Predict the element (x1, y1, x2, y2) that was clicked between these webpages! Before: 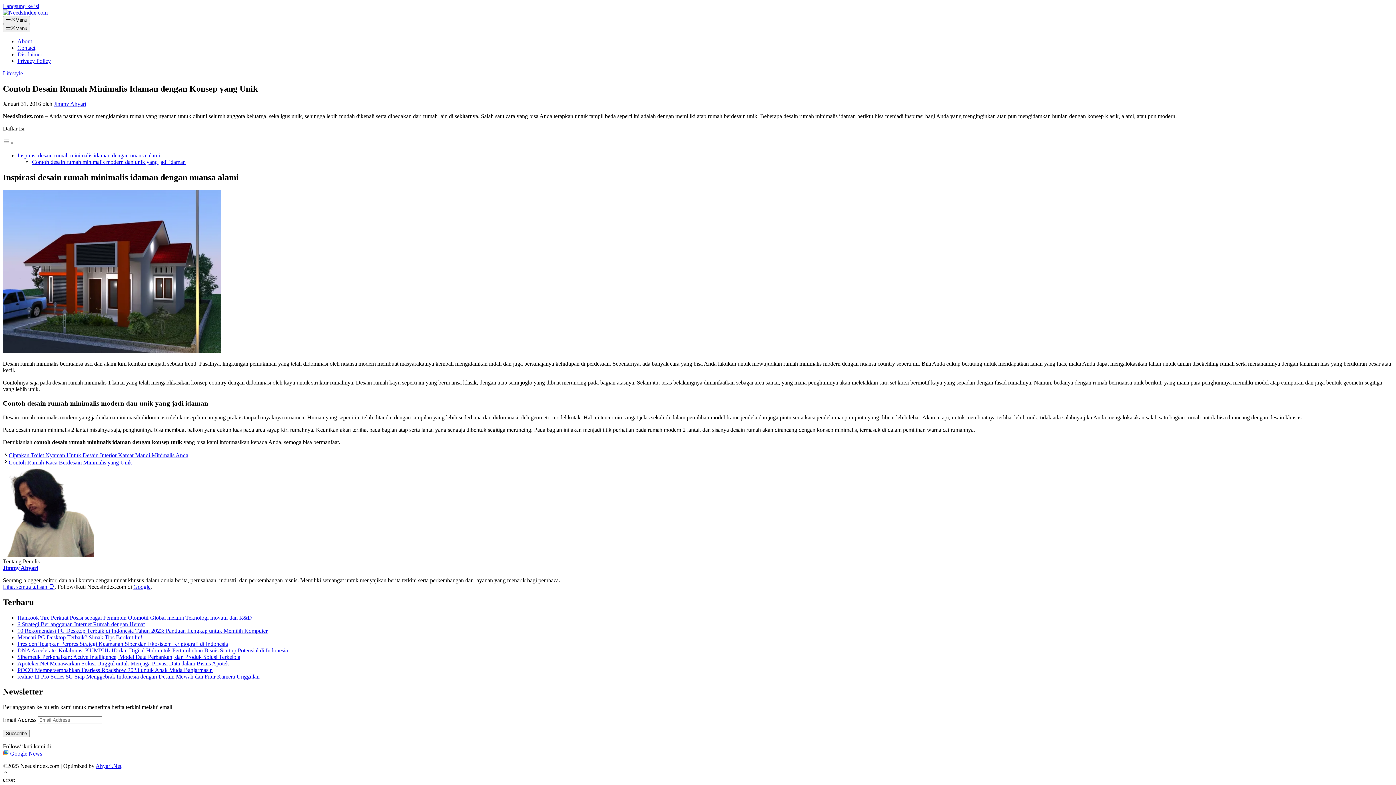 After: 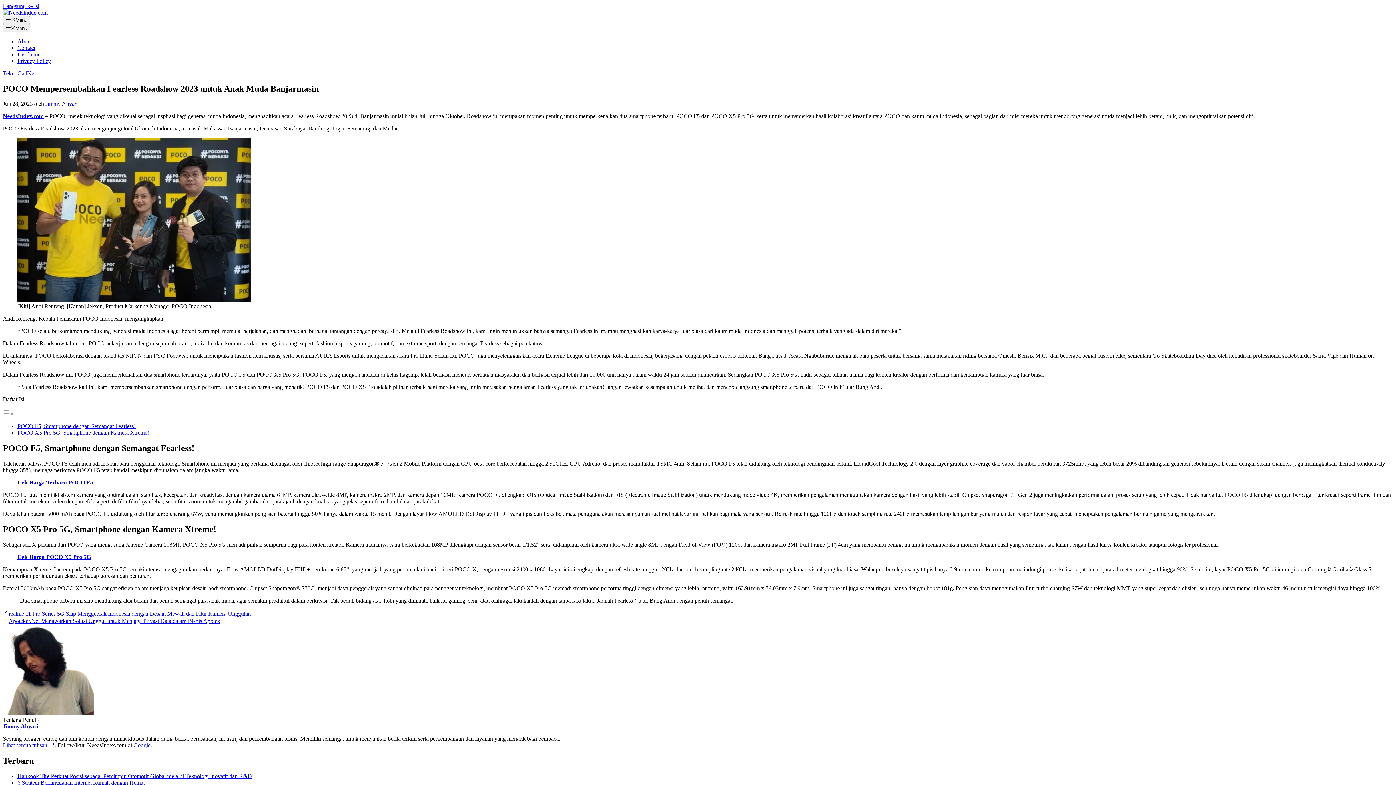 Action: label: POCO Mempersembahkan Fearless Roadshow 2023 untuk Anak Muda Banjarmasin bbox: (17, 667, 212, 673)